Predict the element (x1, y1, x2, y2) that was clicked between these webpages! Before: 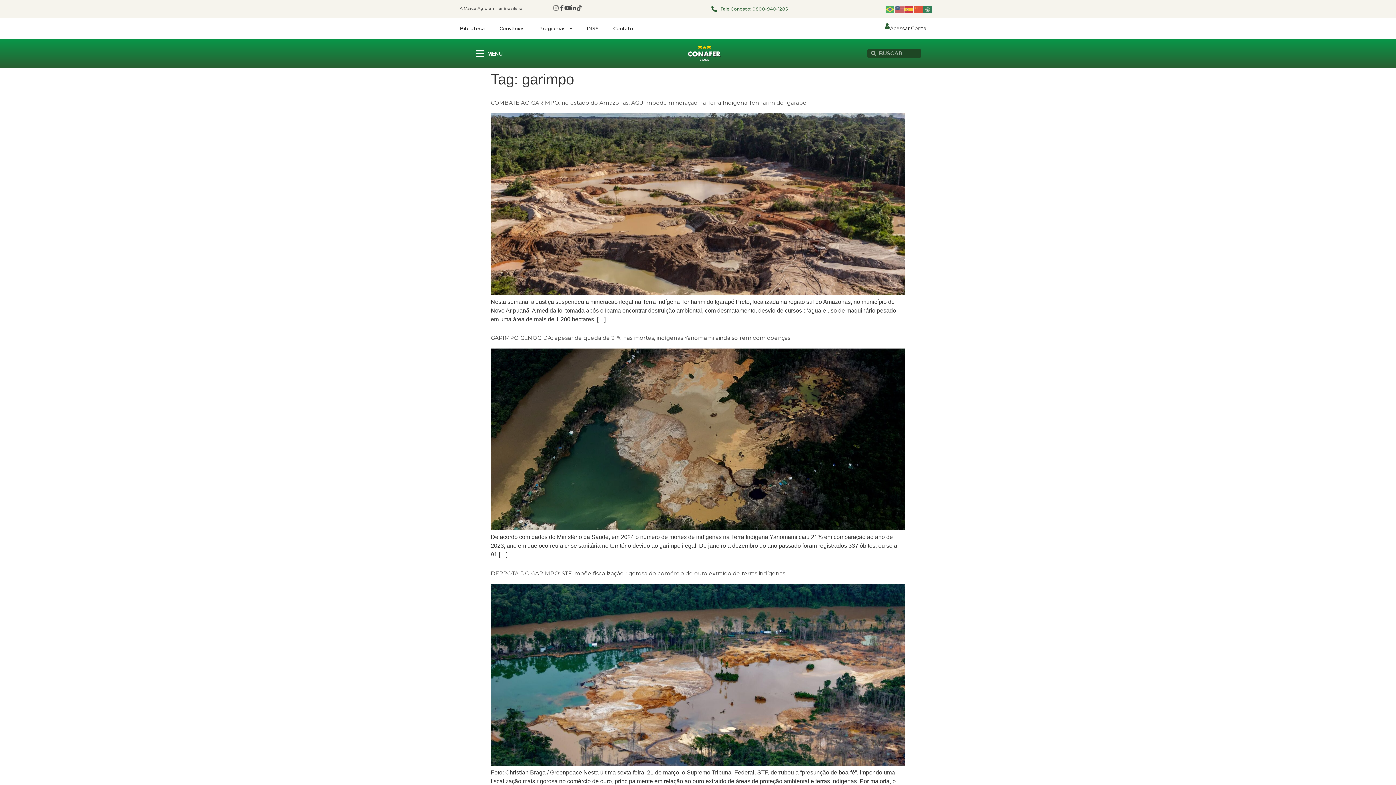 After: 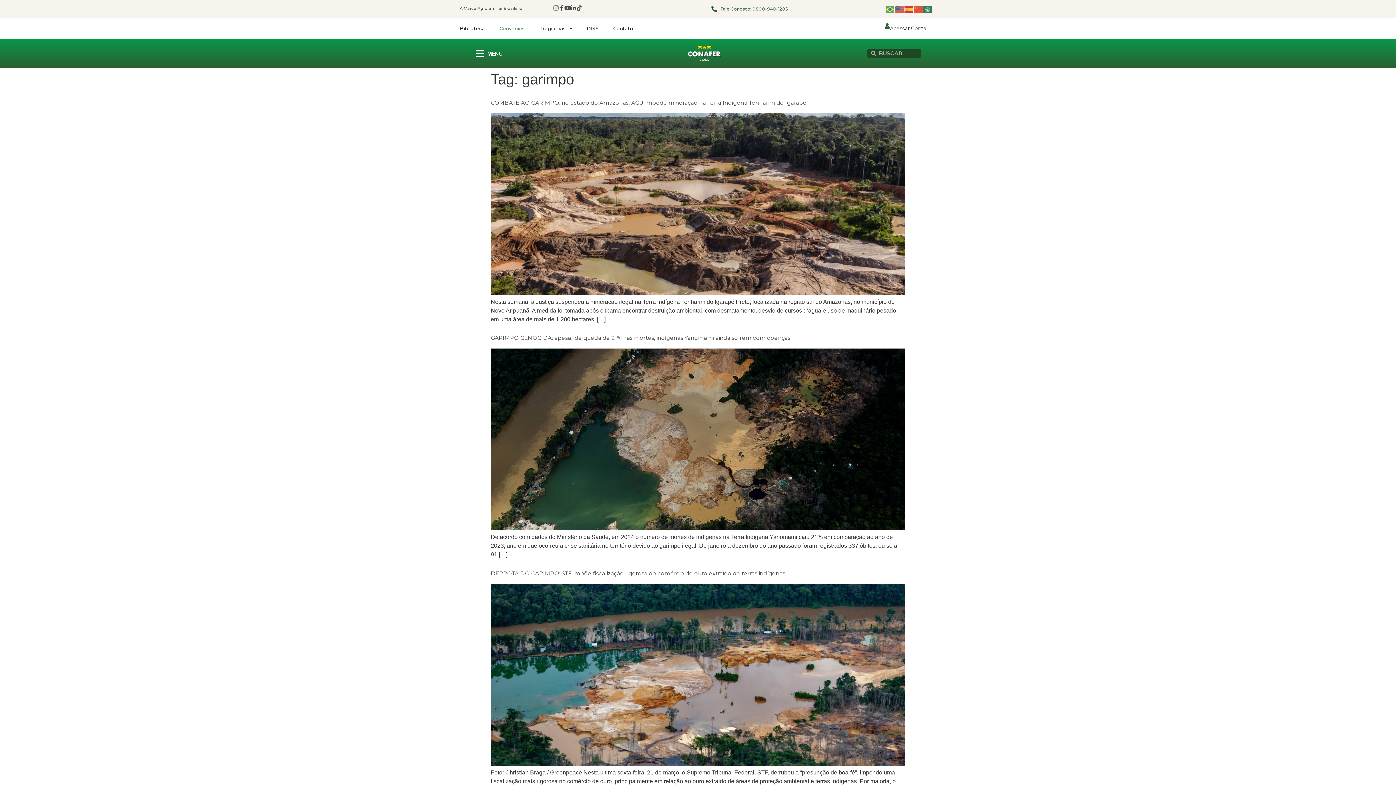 Action: bbox: (492, 17, 532, 39) label: Convênios